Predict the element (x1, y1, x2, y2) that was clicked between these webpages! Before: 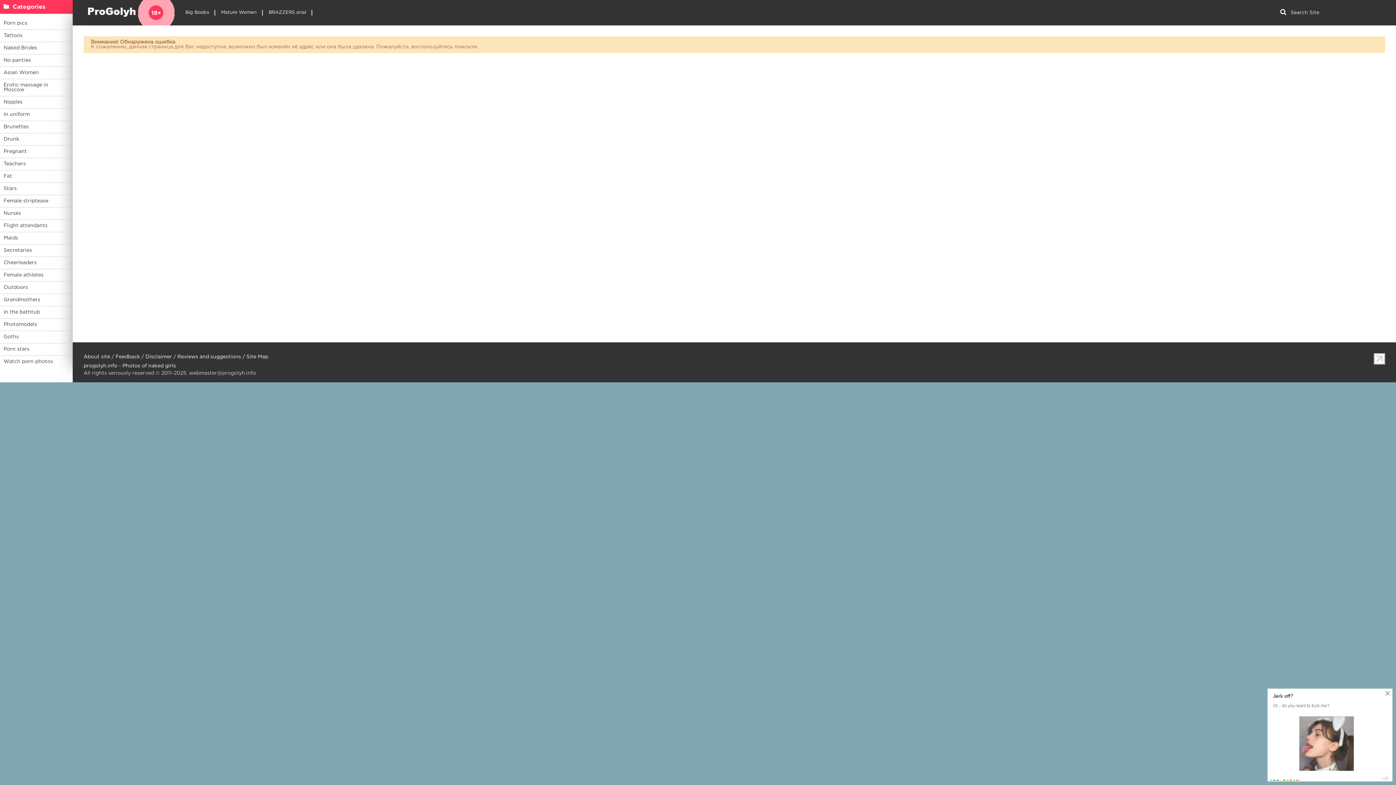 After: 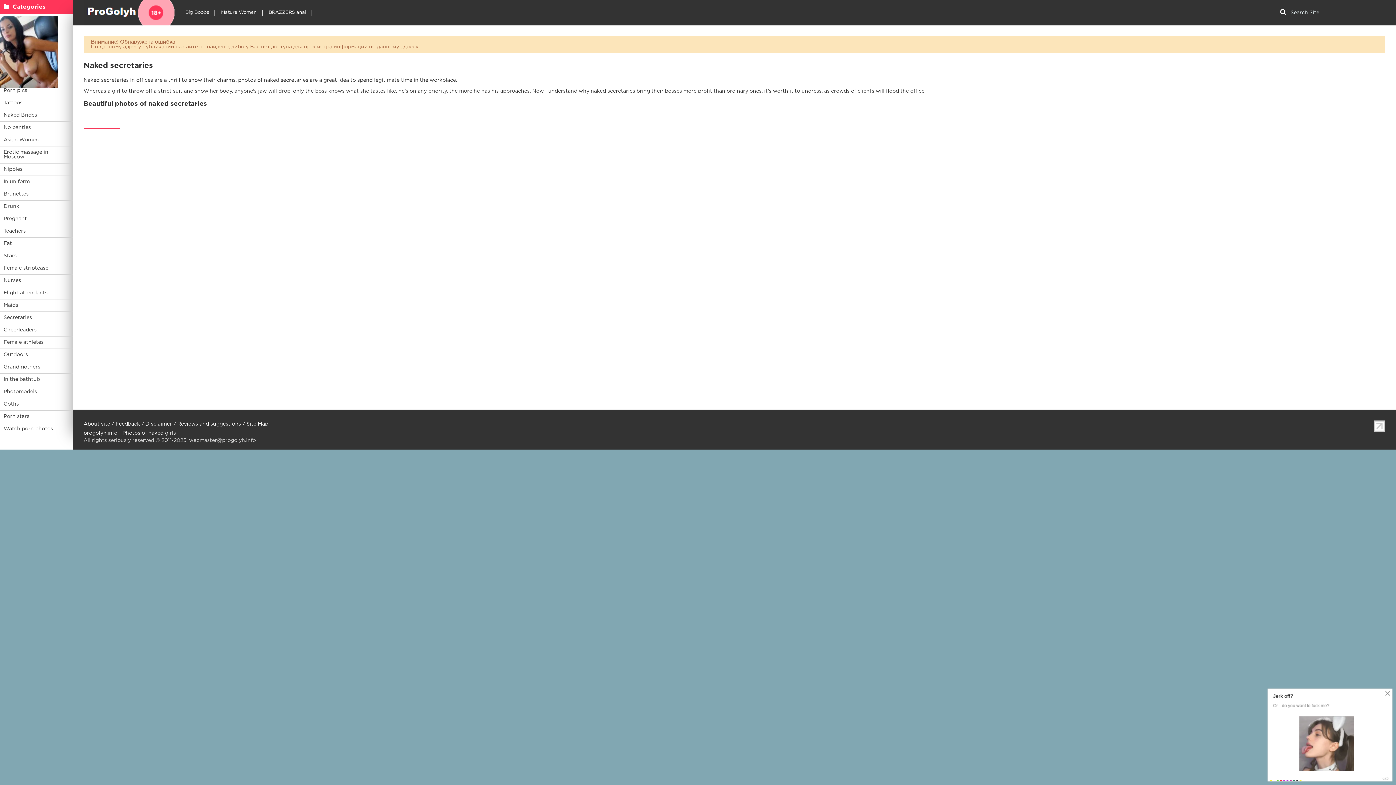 Action: bbox: (0, 244, 72, 257) label: Secretaries